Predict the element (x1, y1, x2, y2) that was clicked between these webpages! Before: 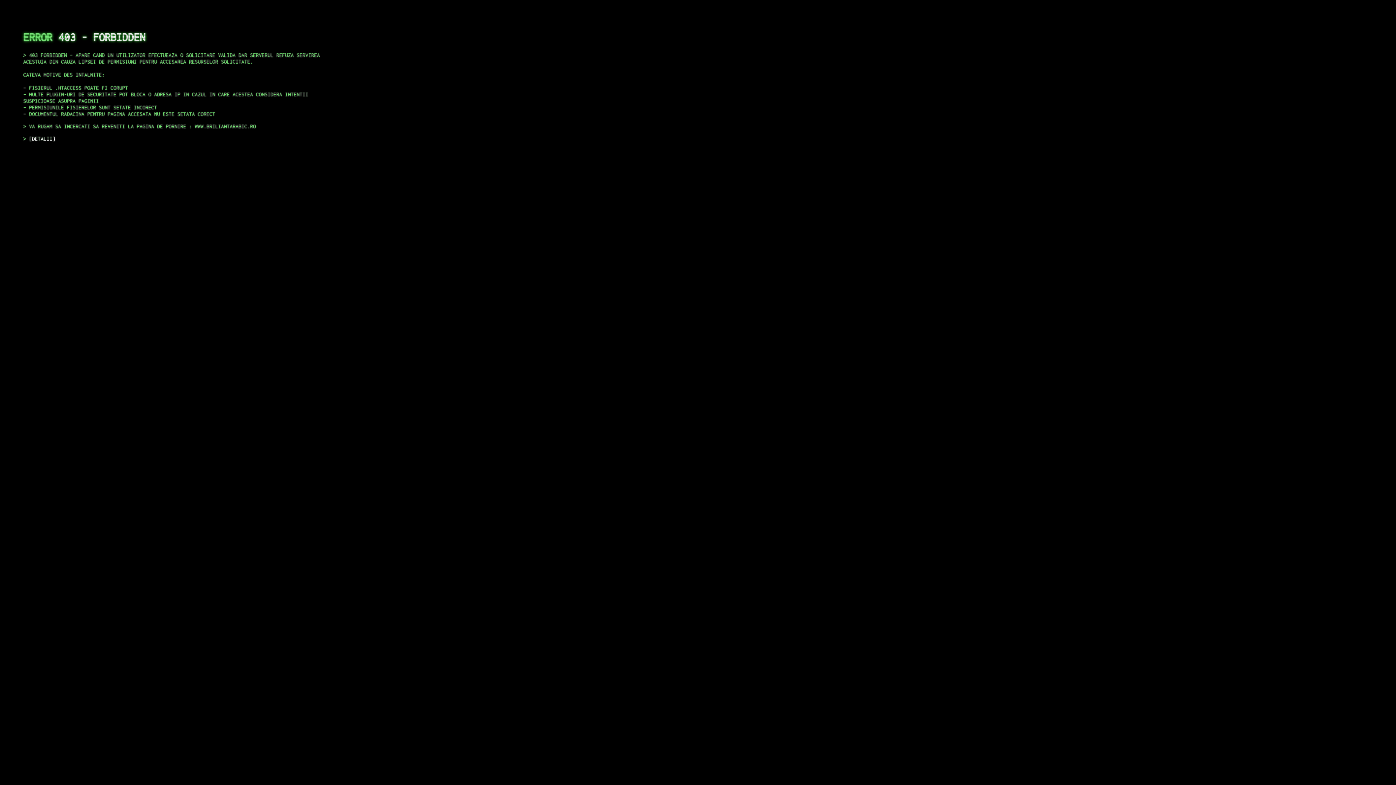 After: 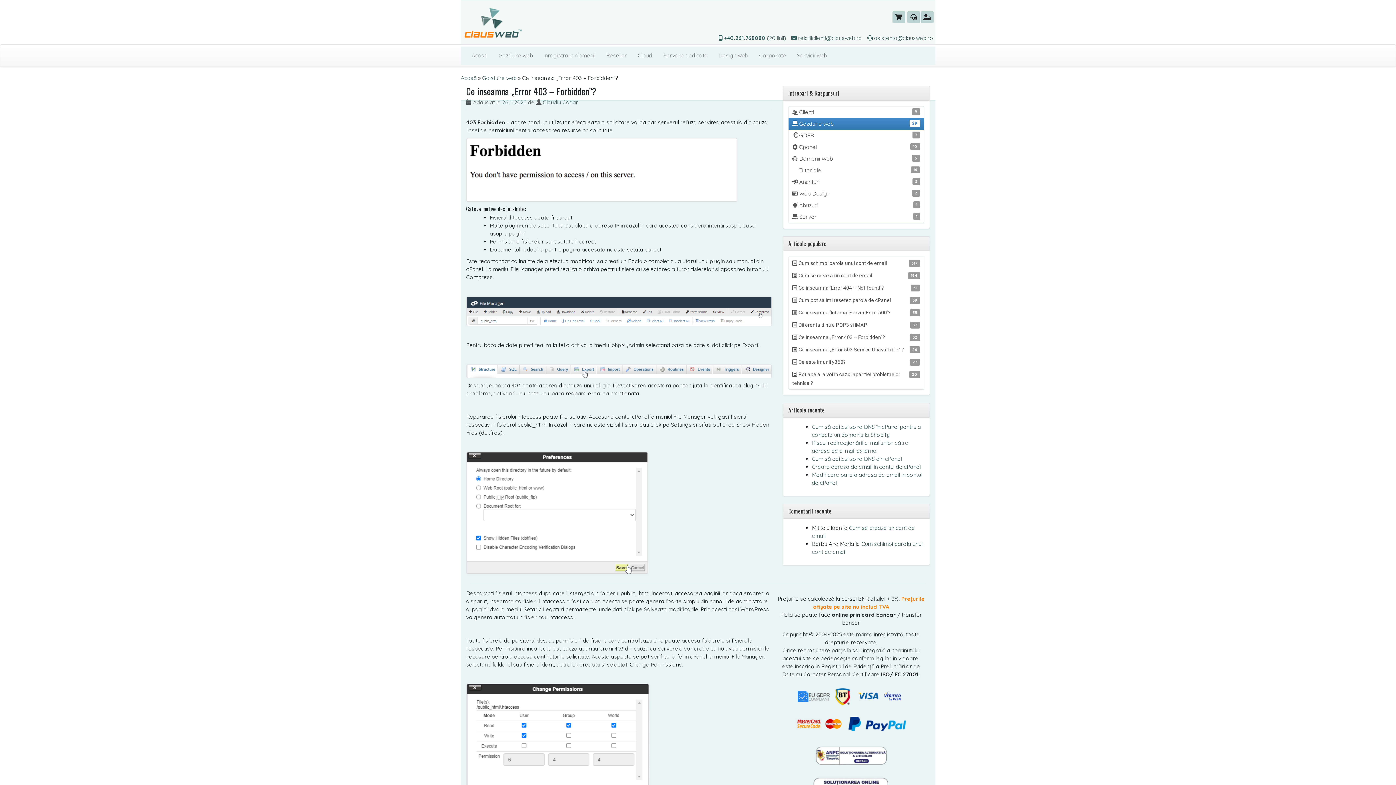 Action: bbox: (29, 135, 55, 141) label: DETALII